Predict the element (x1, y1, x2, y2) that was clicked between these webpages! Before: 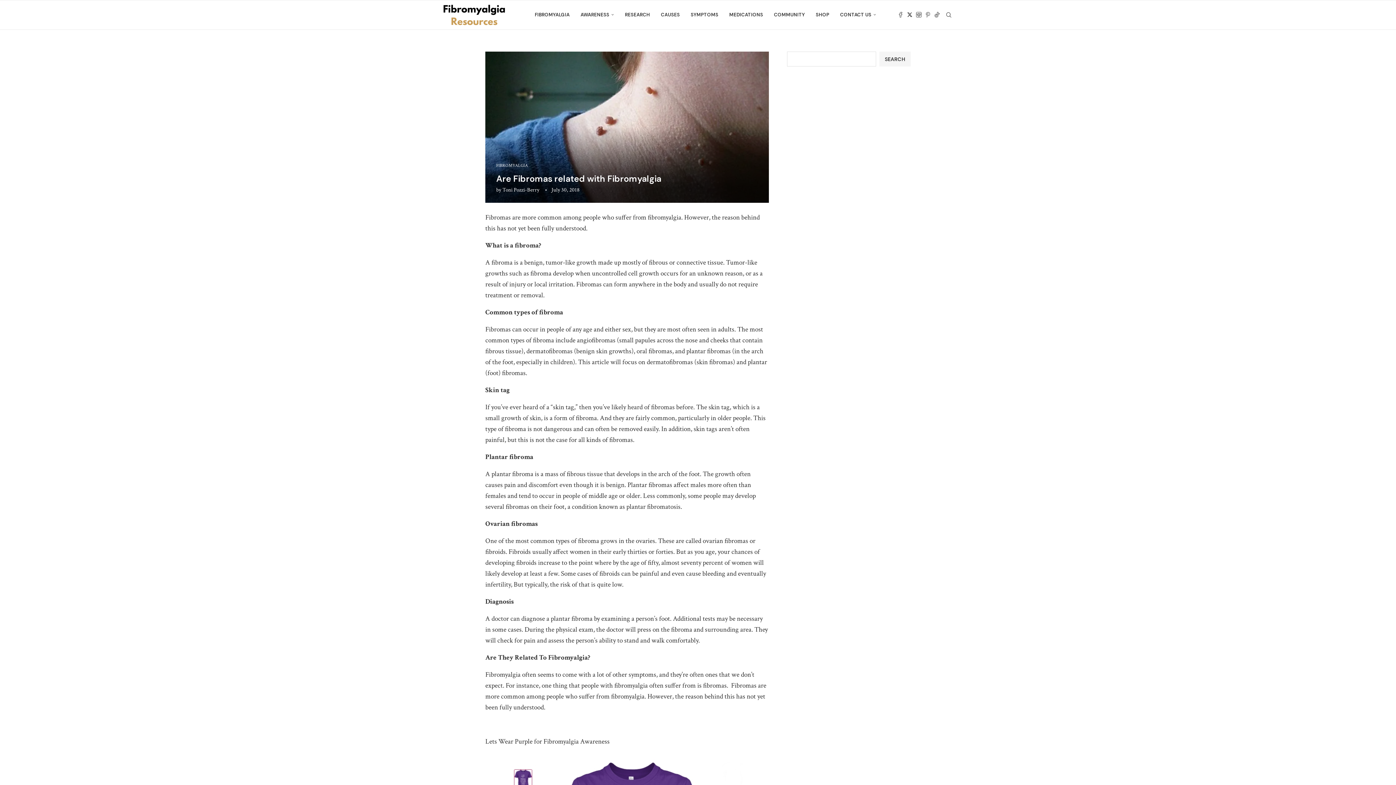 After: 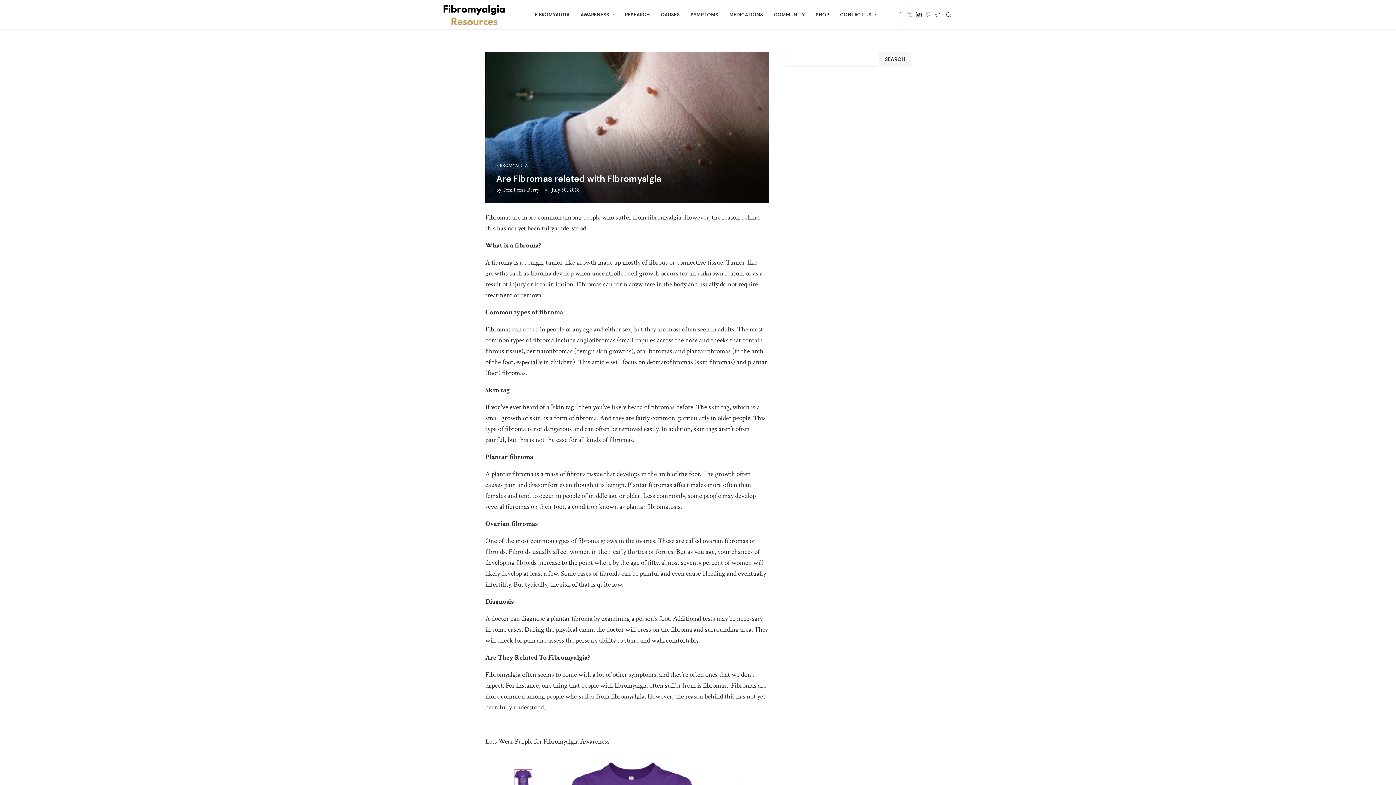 Action: label: Twitter bbox: (907, 0, 912, 29)